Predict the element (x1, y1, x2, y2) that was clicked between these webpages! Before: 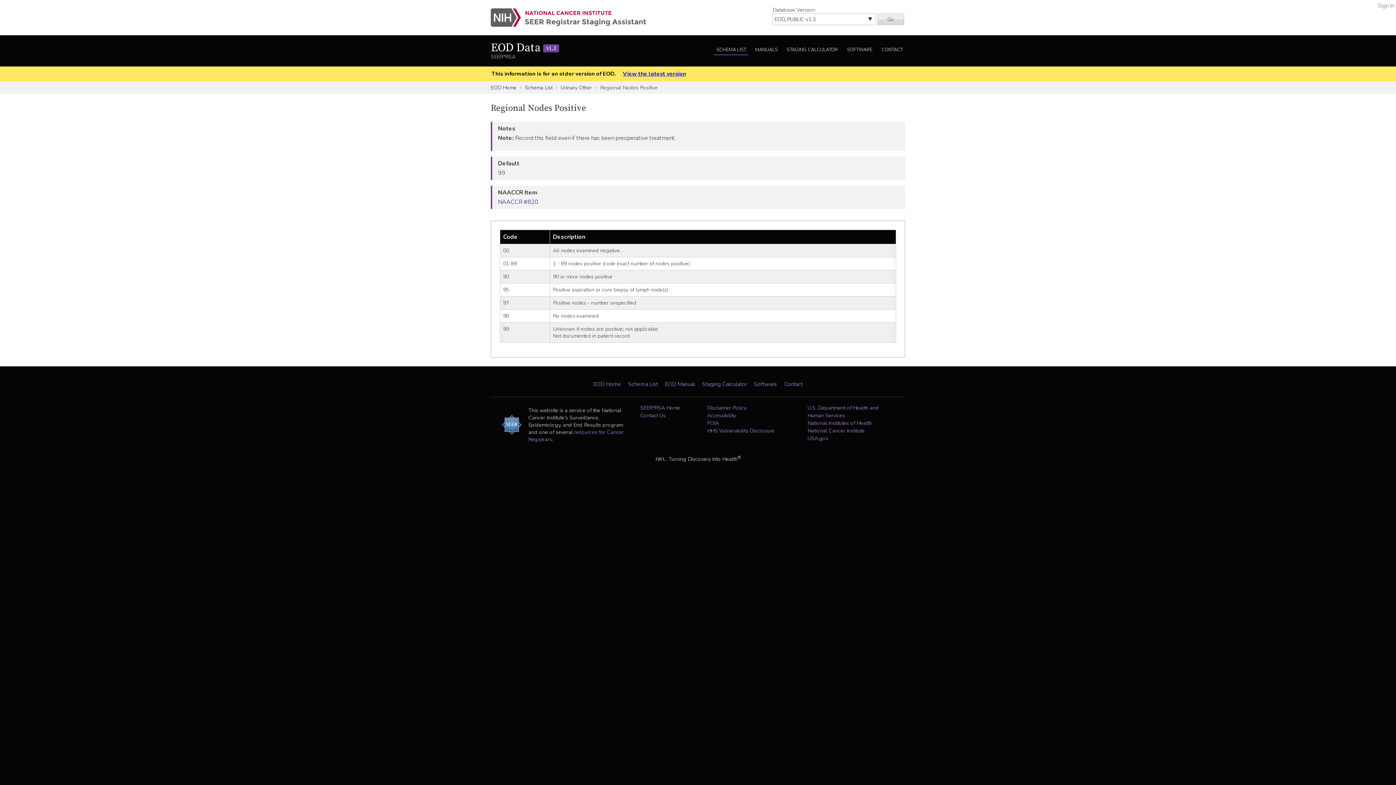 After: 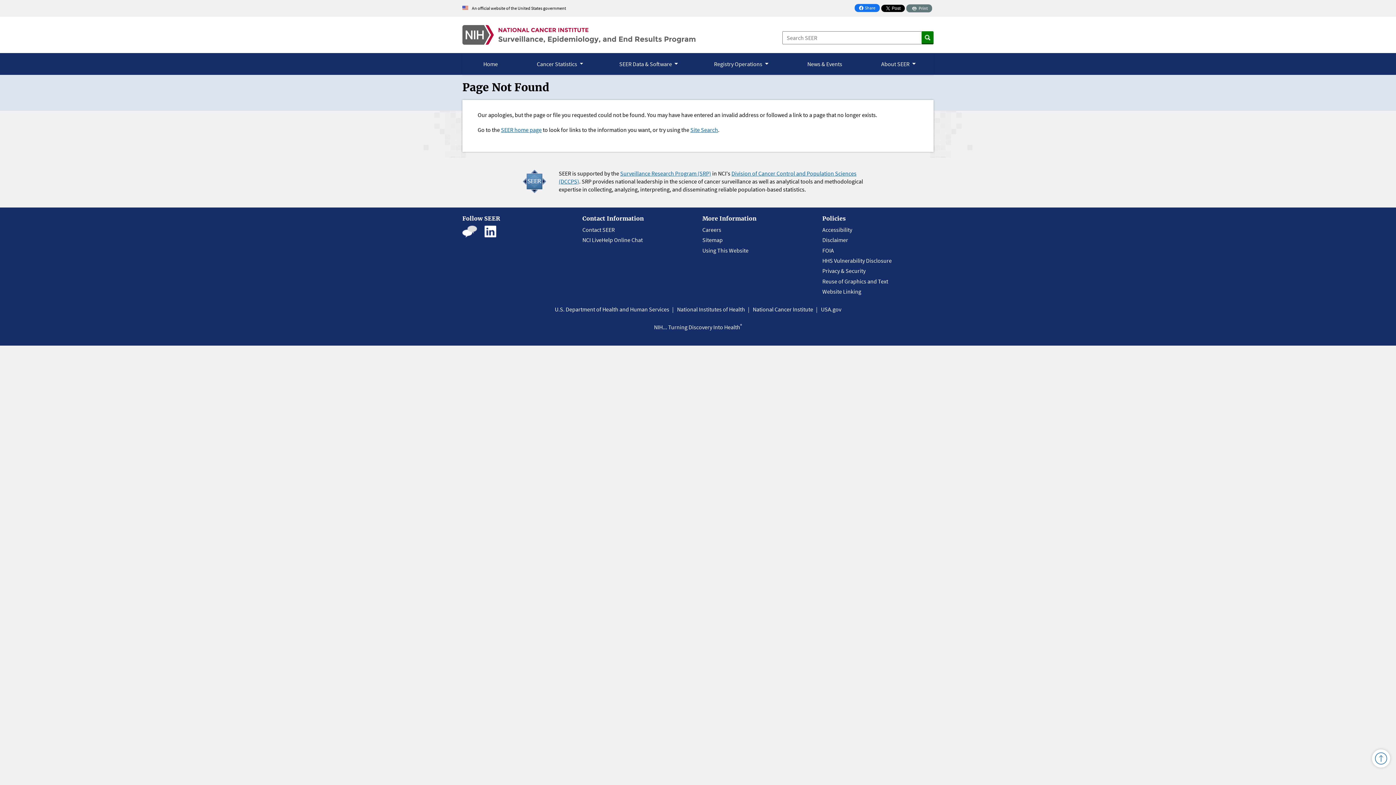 Action: bbox: (665, 380, 695, 388) label: EOD Manual